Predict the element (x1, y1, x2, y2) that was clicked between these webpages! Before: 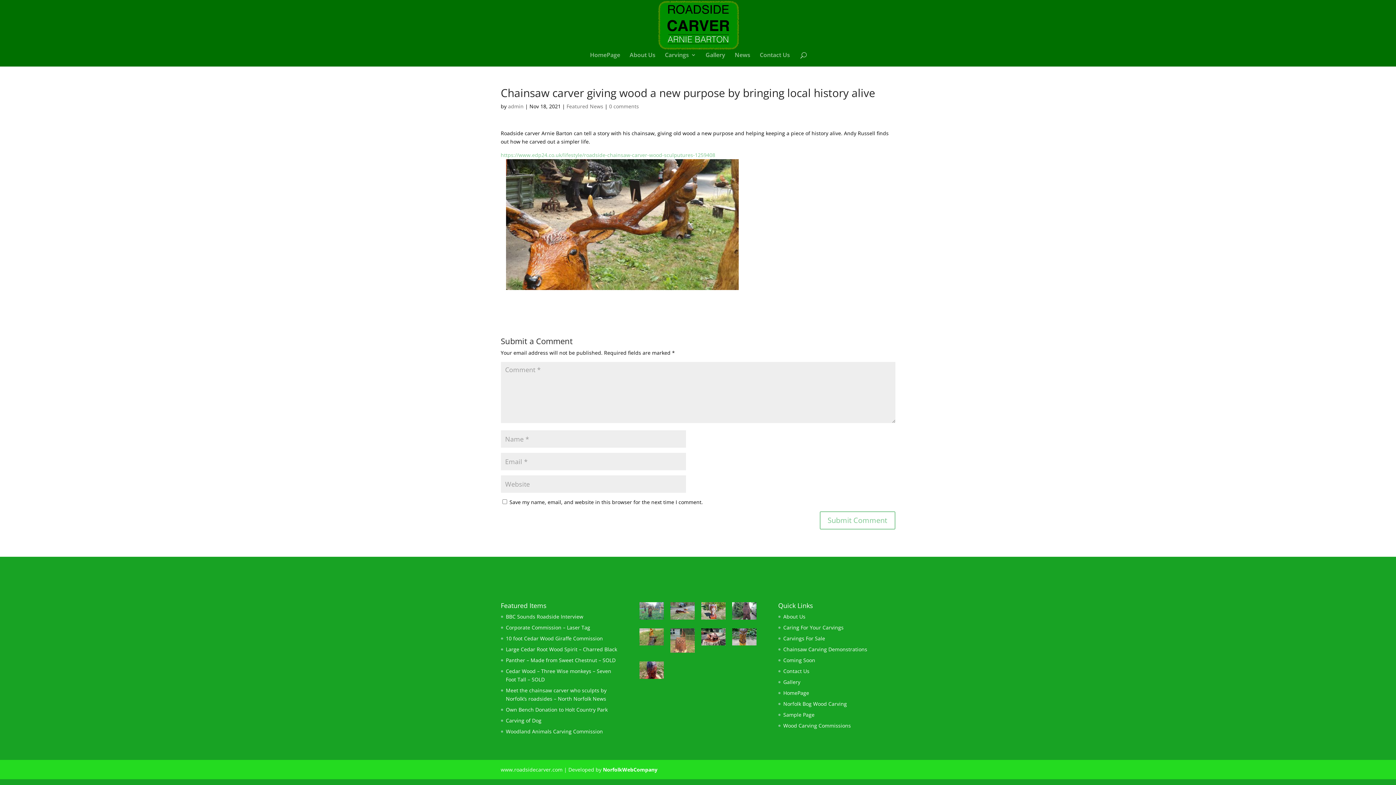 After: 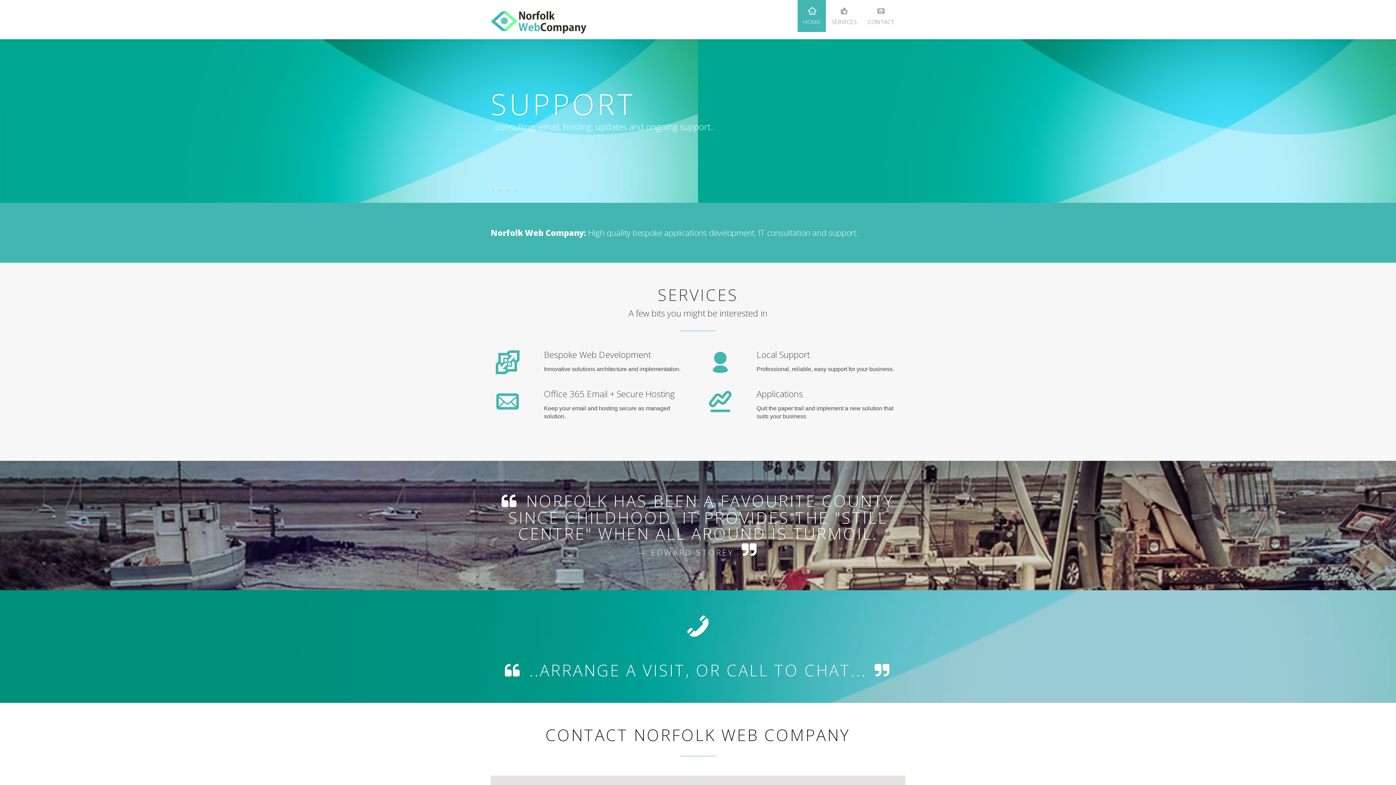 Action: bbox: (603, 766, 657, 773) label: NorfolkWebCompany